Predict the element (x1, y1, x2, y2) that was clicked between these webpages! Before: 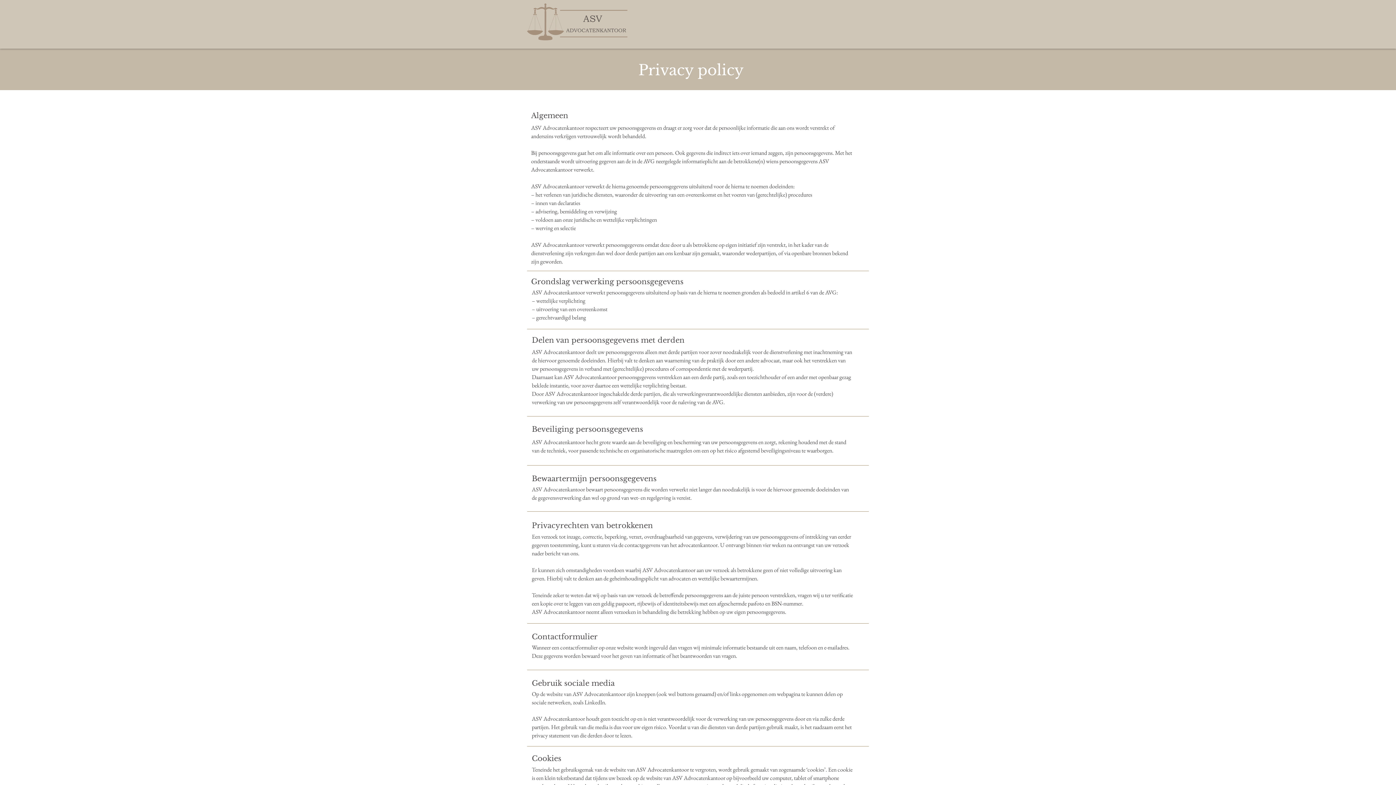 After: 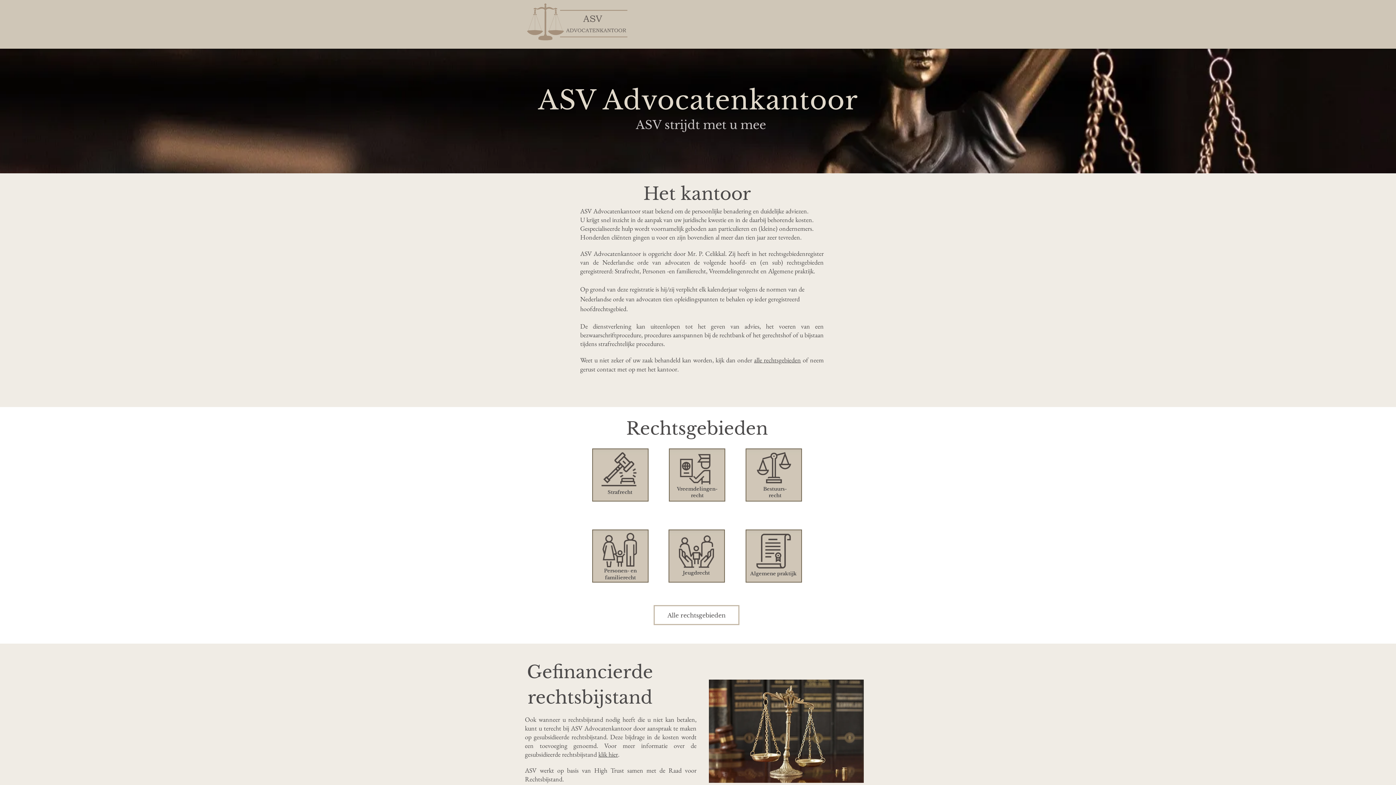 Action: bbox: (525, 1, 630, 43)